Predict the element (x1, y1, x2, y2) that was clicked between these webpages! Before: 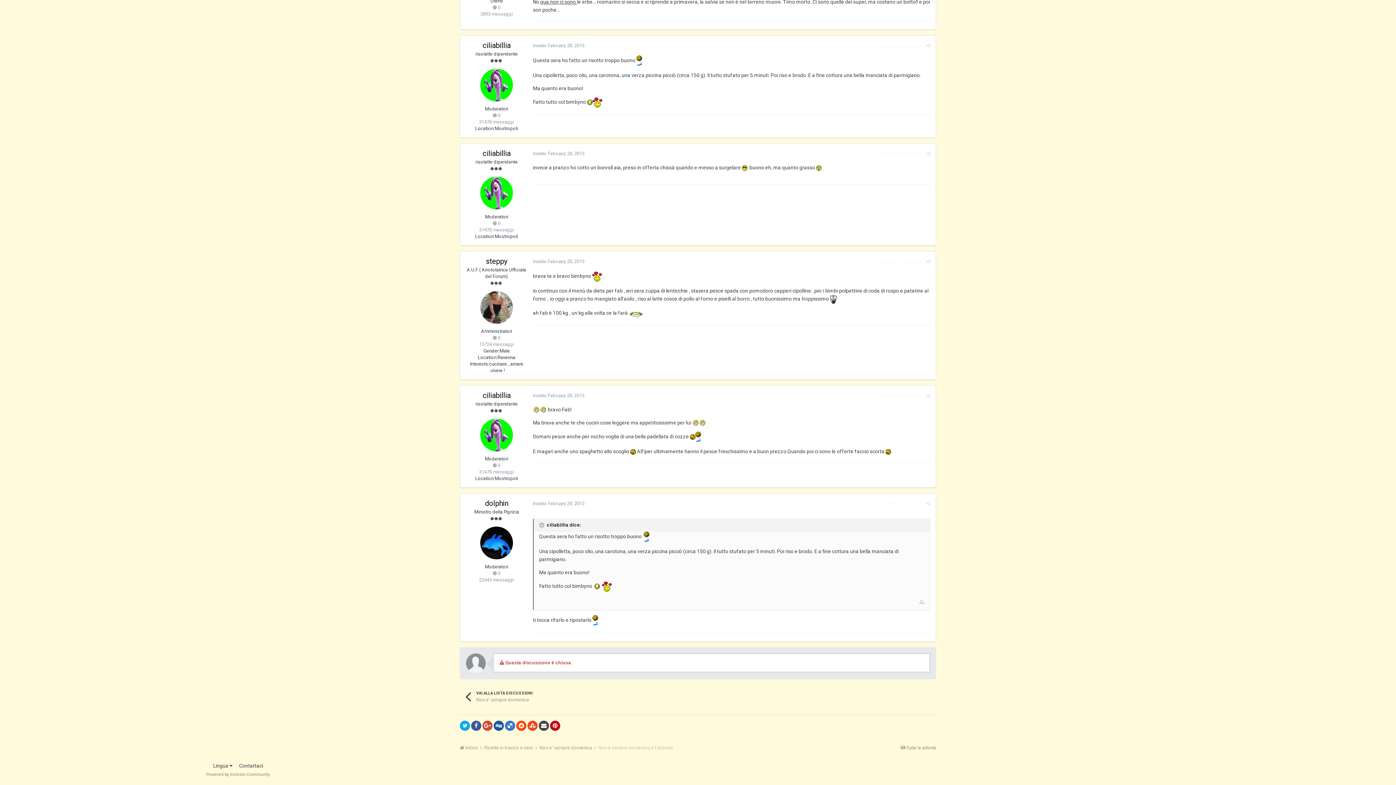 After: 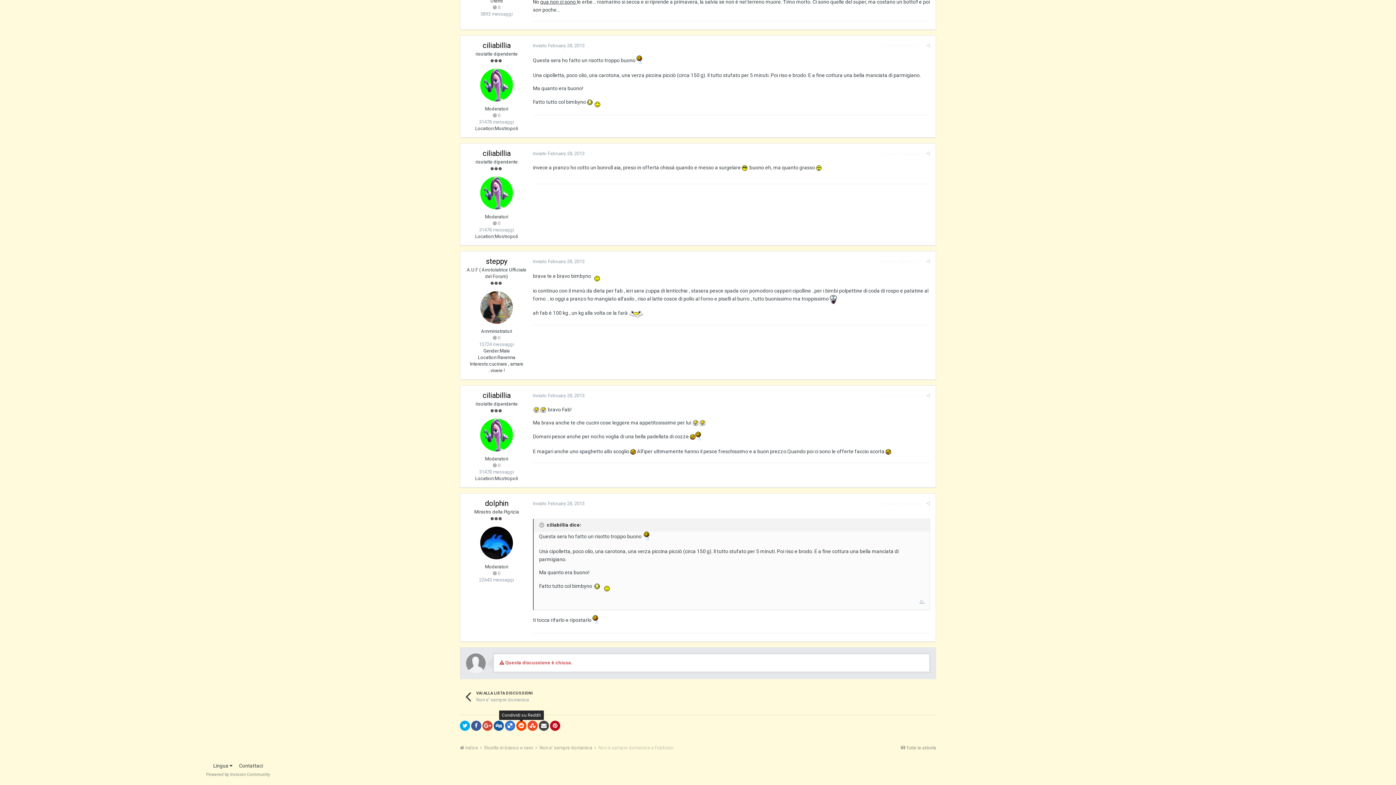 Action: bbox: (516, 721, 526, 731)